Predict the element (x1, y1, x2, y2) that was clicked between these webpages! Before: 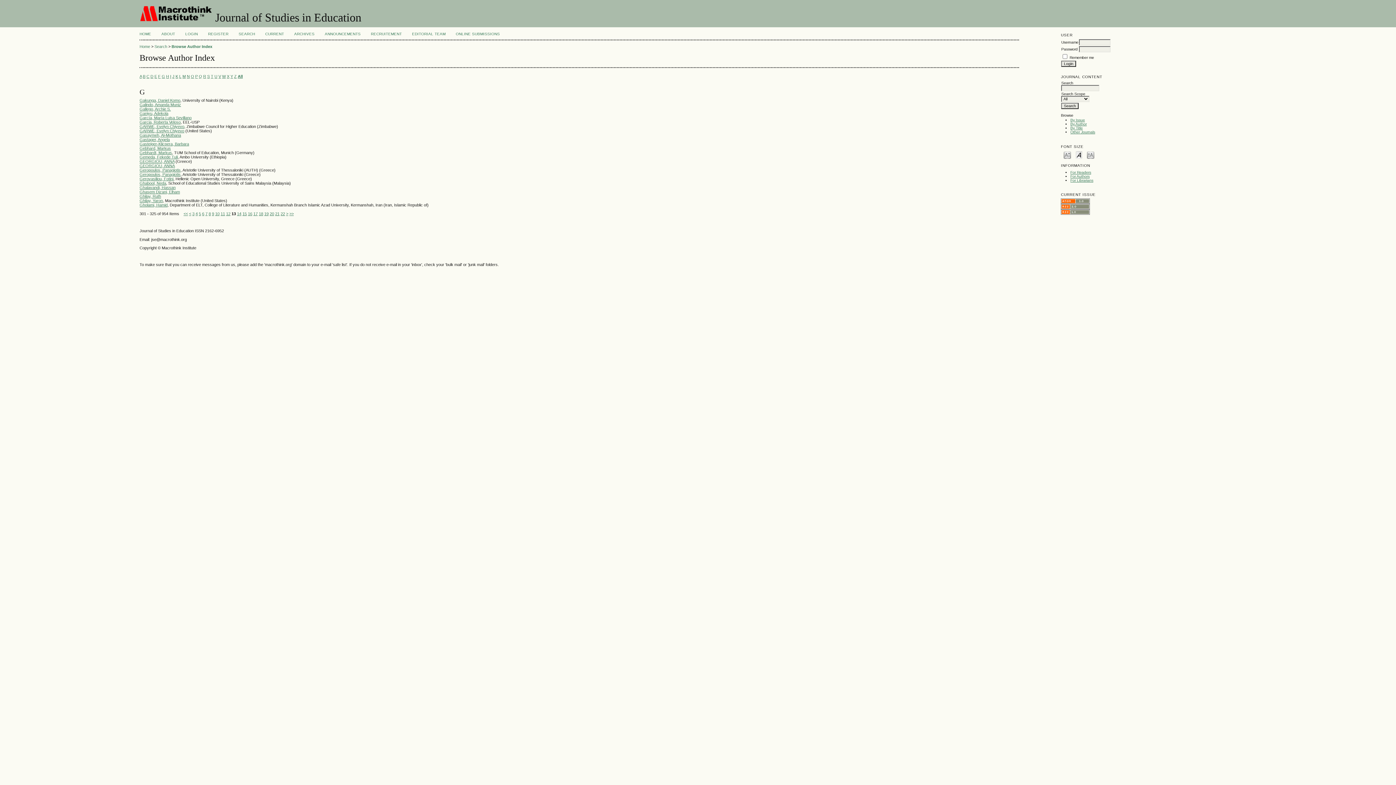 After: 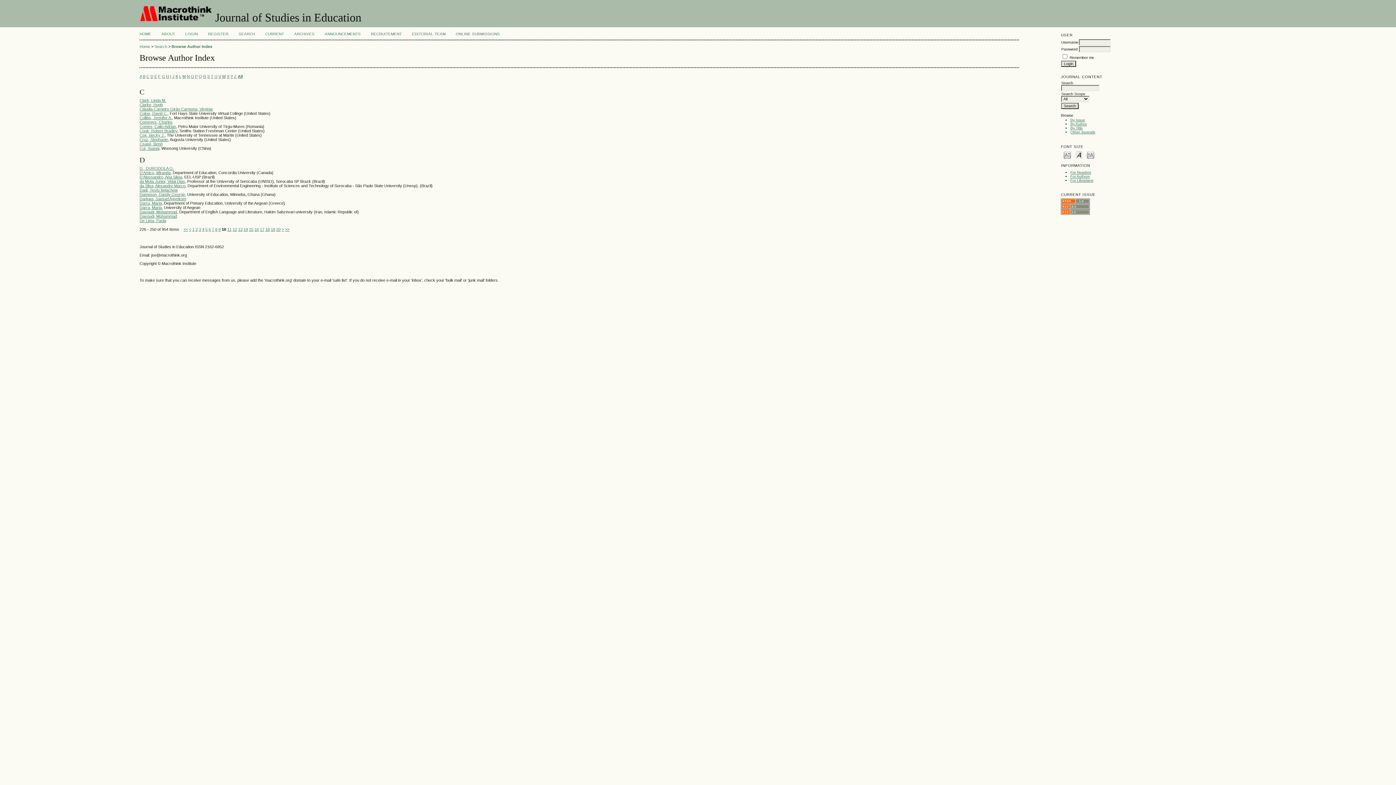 Action: label: 10 bbox: (215, 211, 219, 216)